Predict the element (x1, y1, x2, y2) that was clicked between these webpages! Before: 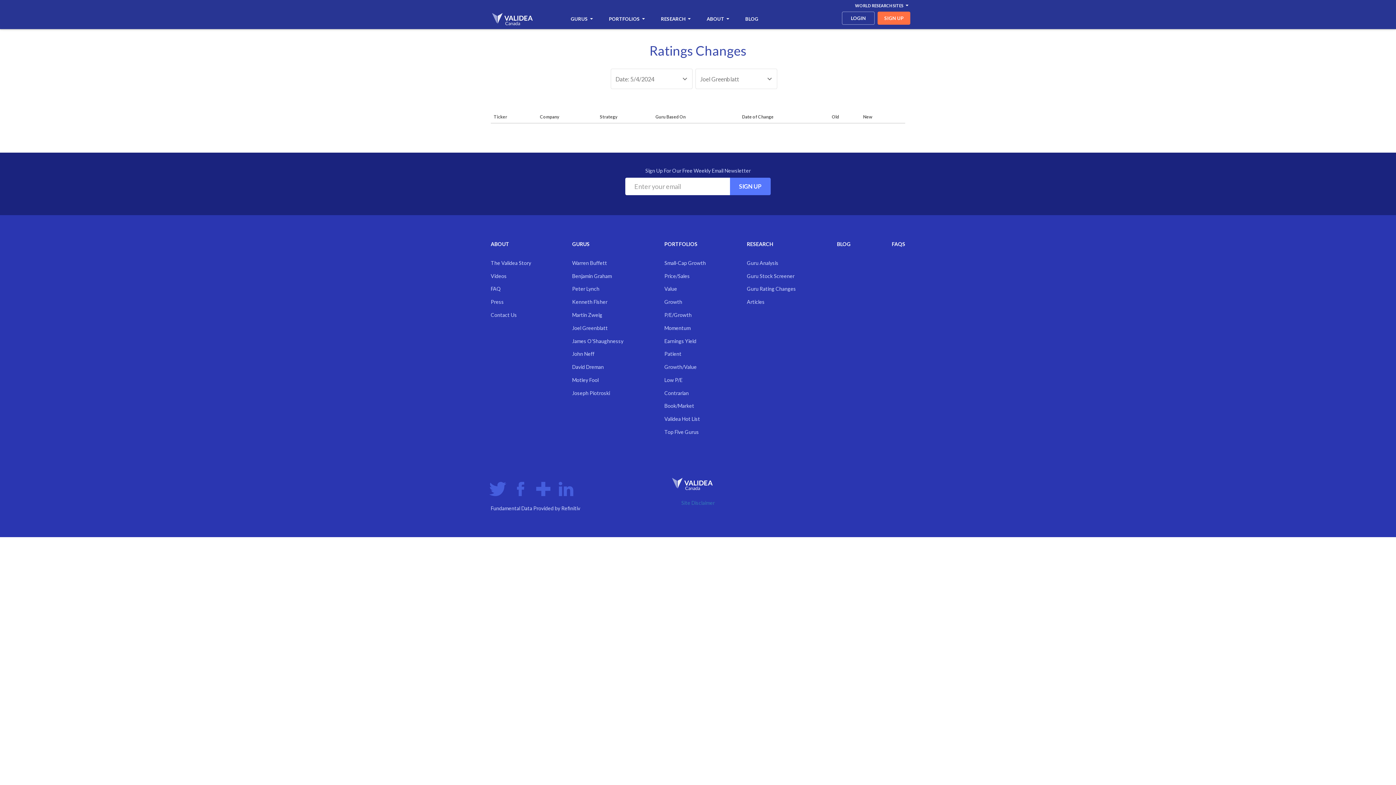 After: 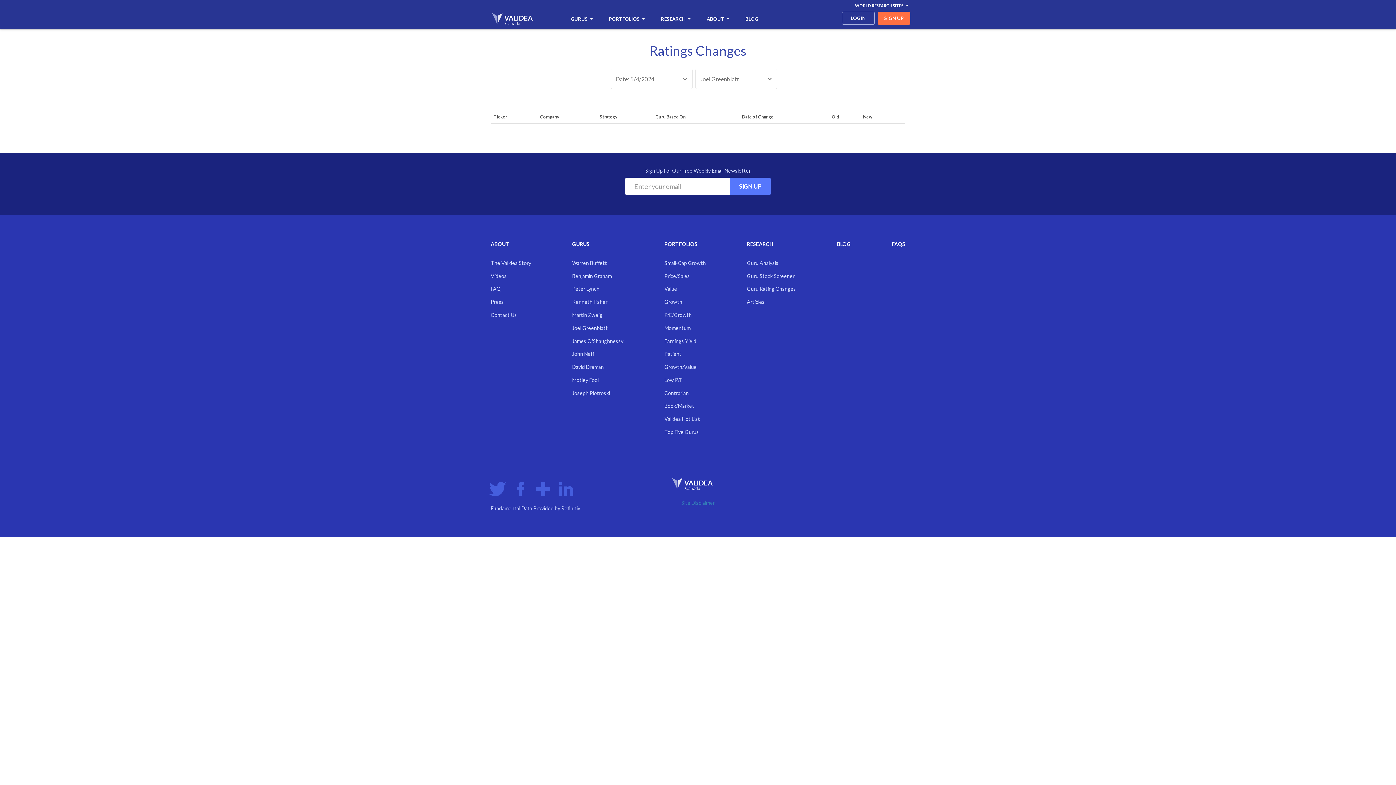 Action: bbox: (489, 482, 506, 511)